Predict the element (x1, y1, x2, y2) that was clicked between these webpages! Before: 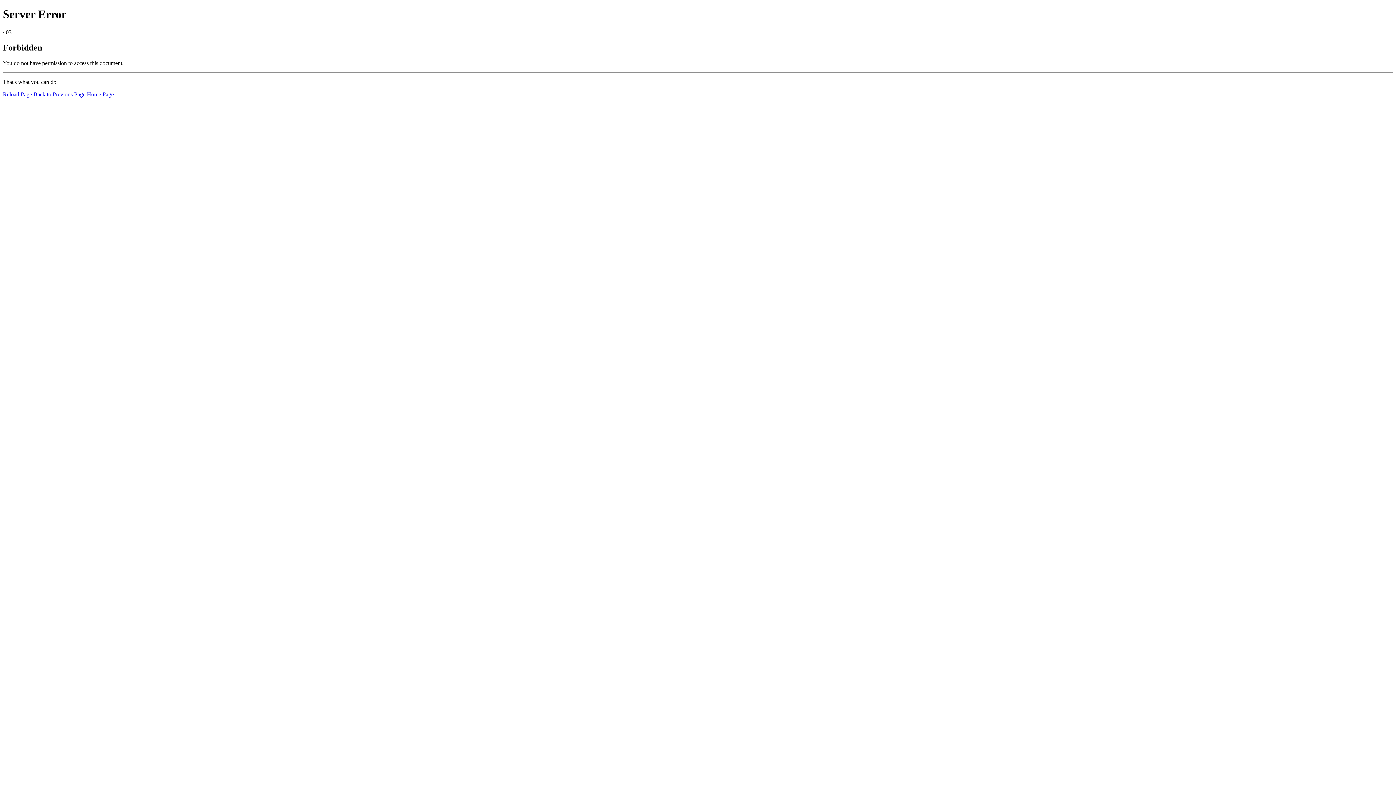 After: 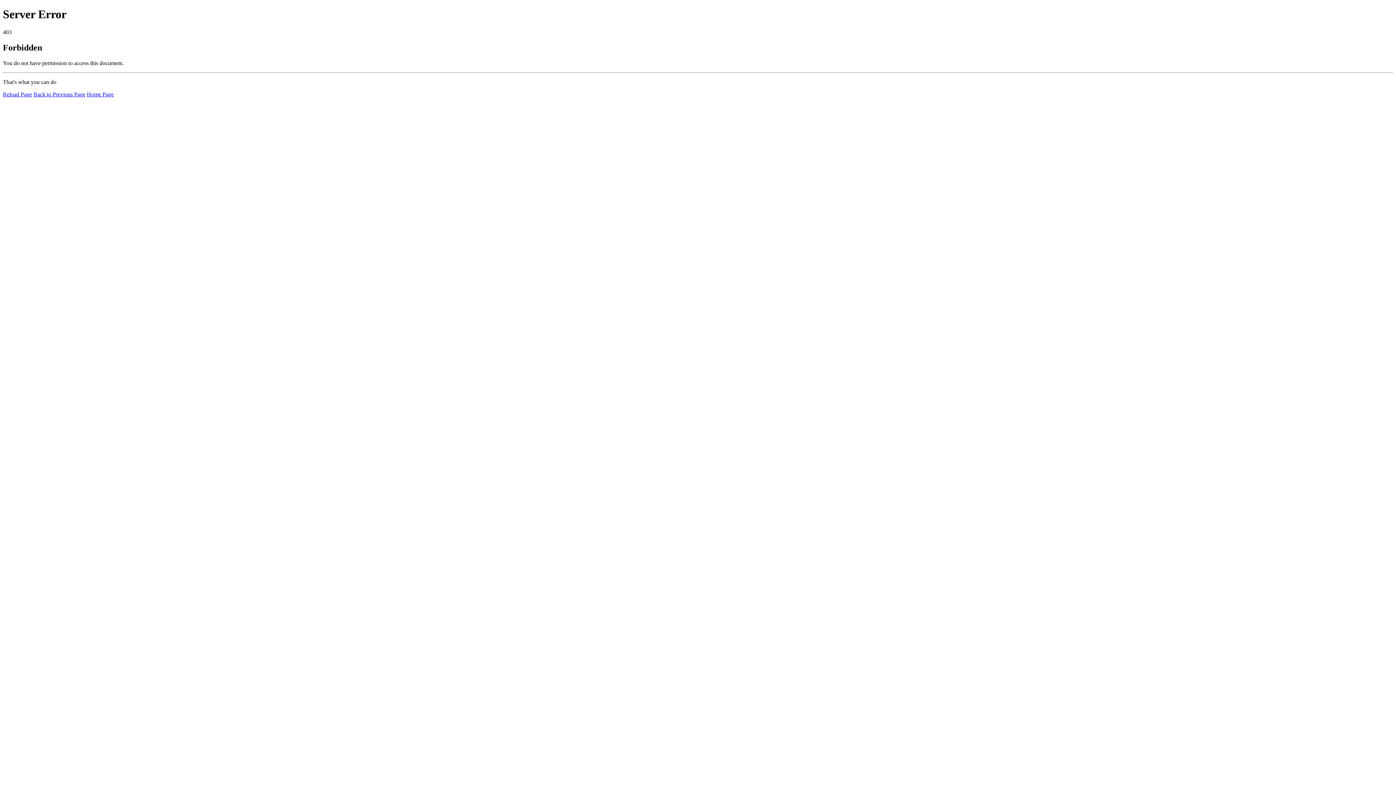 Action: bbox: (2, 91, 32, 97) label: Reload Page